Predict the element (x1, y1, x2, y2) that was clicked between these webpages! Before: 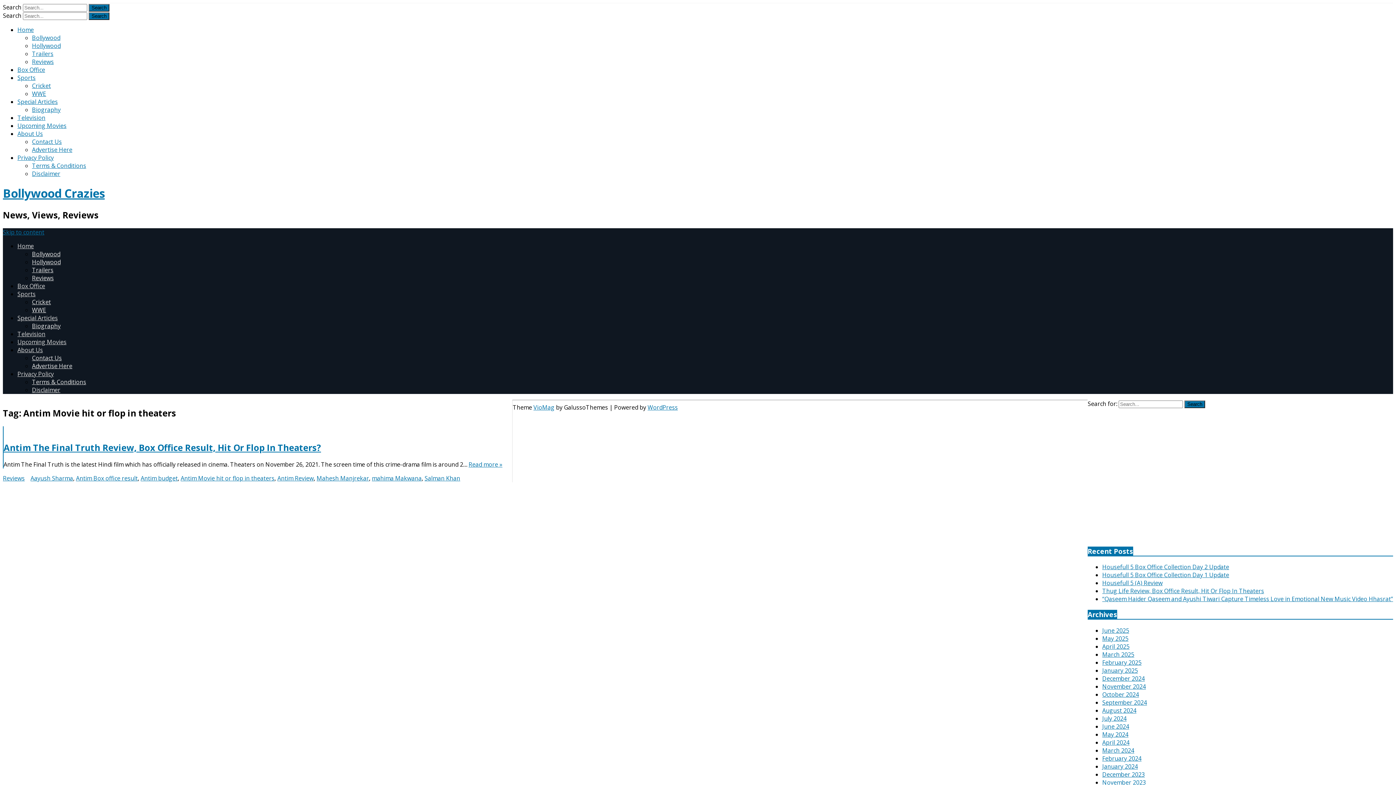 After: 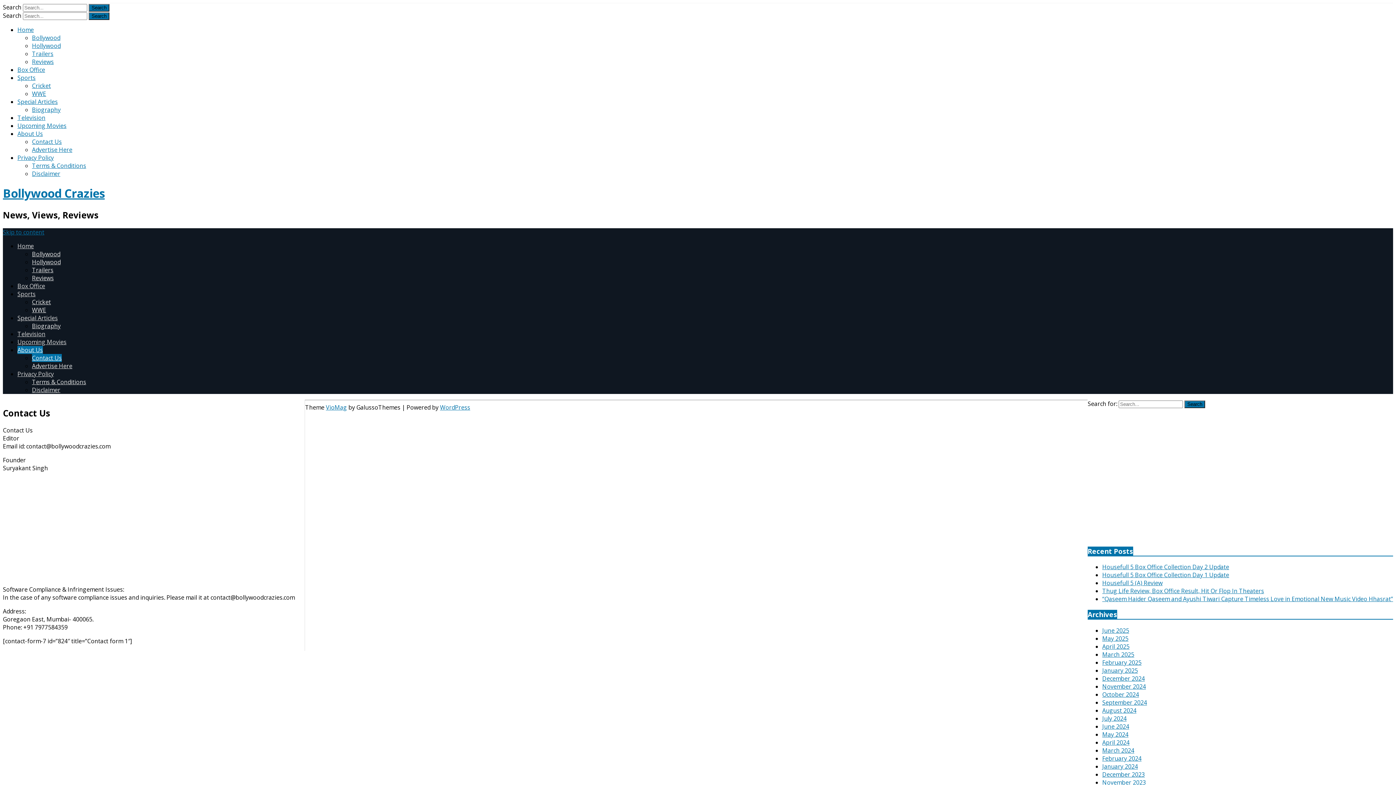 Action: bbox: (32, 137, 61, 145) label: Contact Us